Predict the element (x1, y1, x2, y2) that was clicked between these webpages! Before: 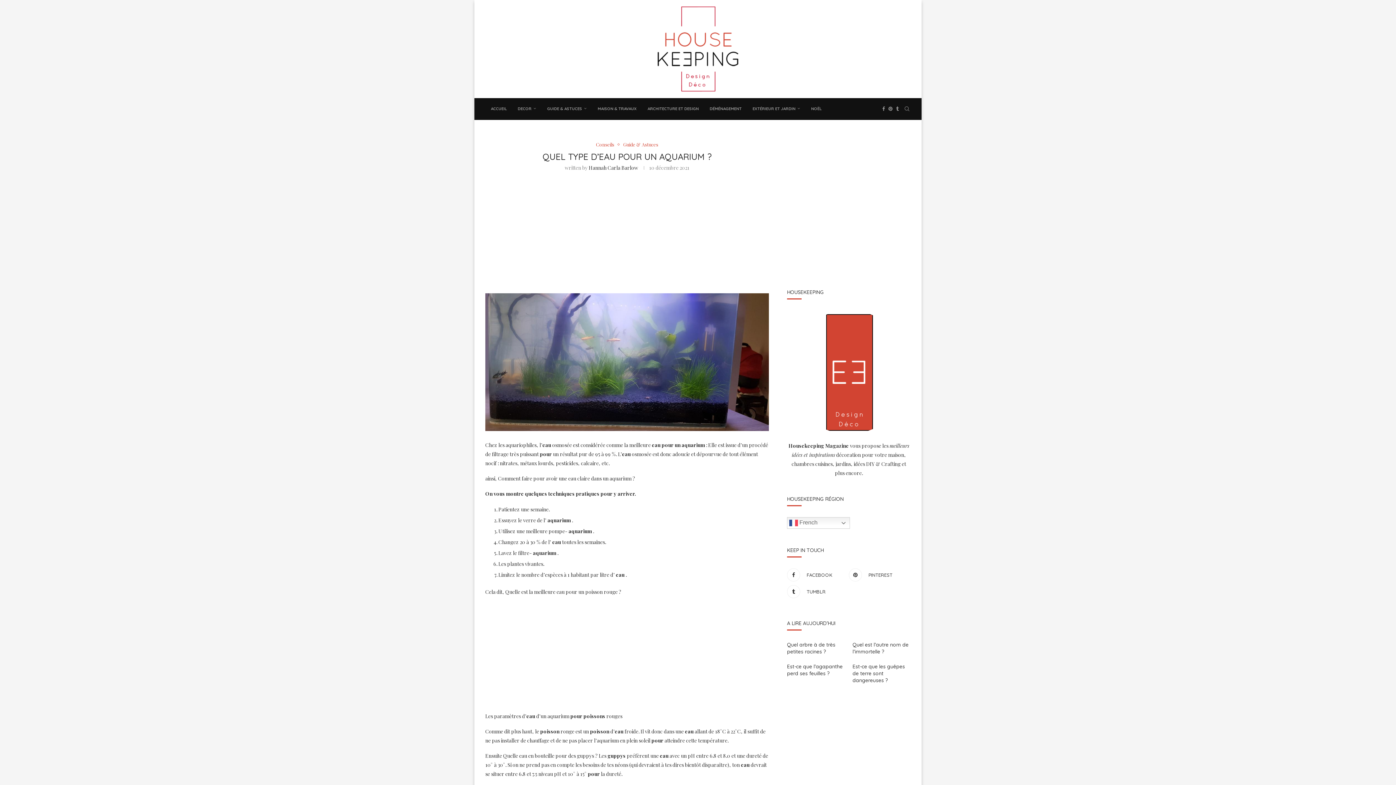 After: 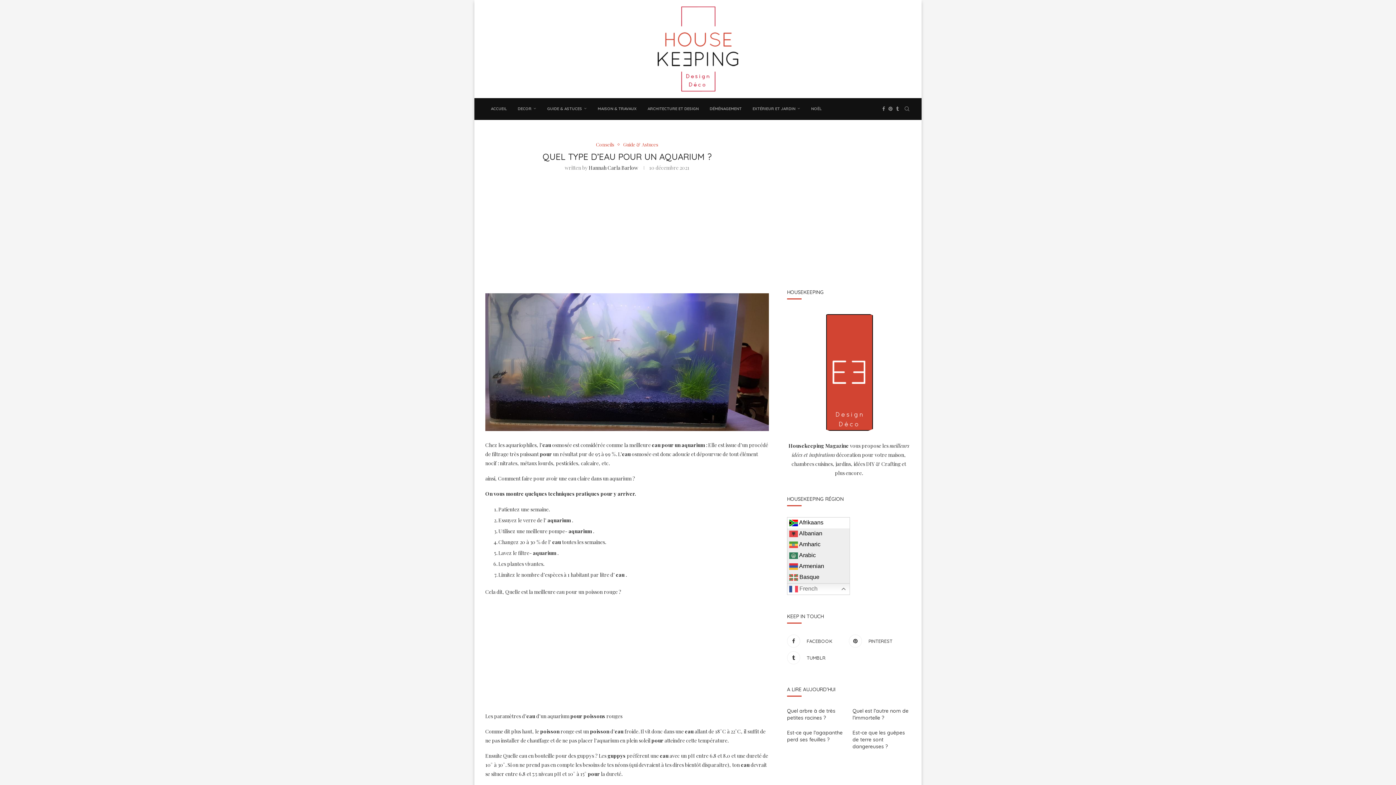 Action: bbox: (787, 517, 850, 529) label:  French